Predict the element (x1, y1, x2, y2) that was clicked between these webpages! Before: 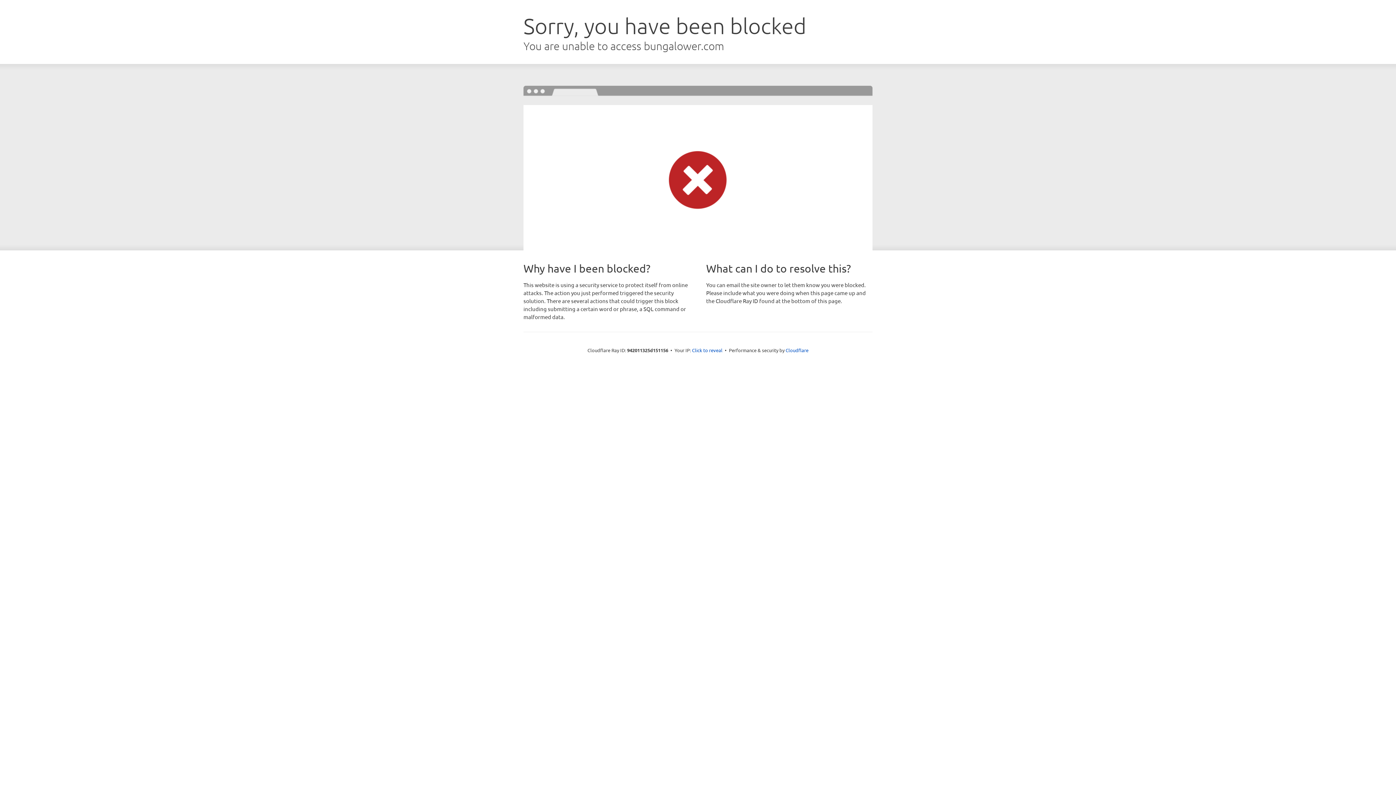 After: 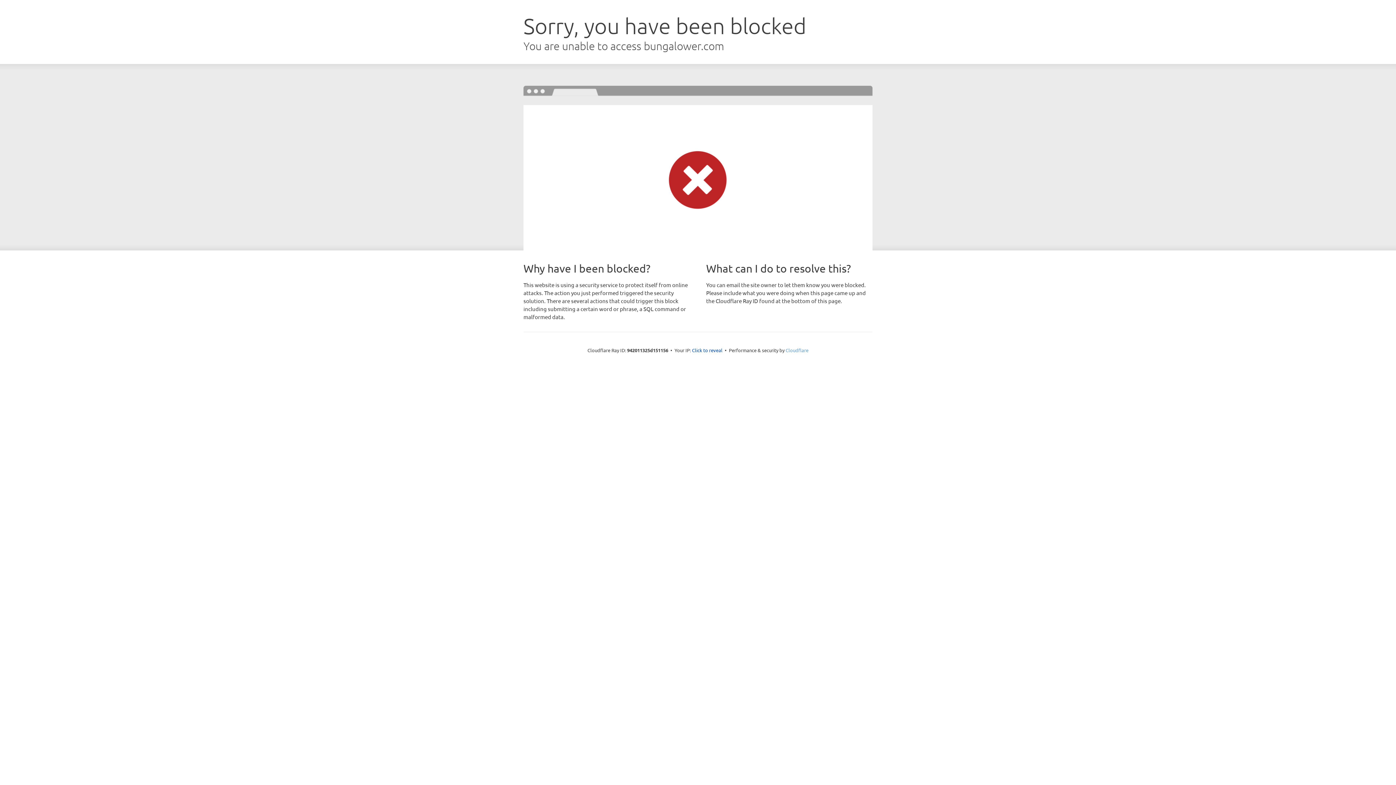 Action: bbox: (785, 347, 808, 353) label: Cloudflare